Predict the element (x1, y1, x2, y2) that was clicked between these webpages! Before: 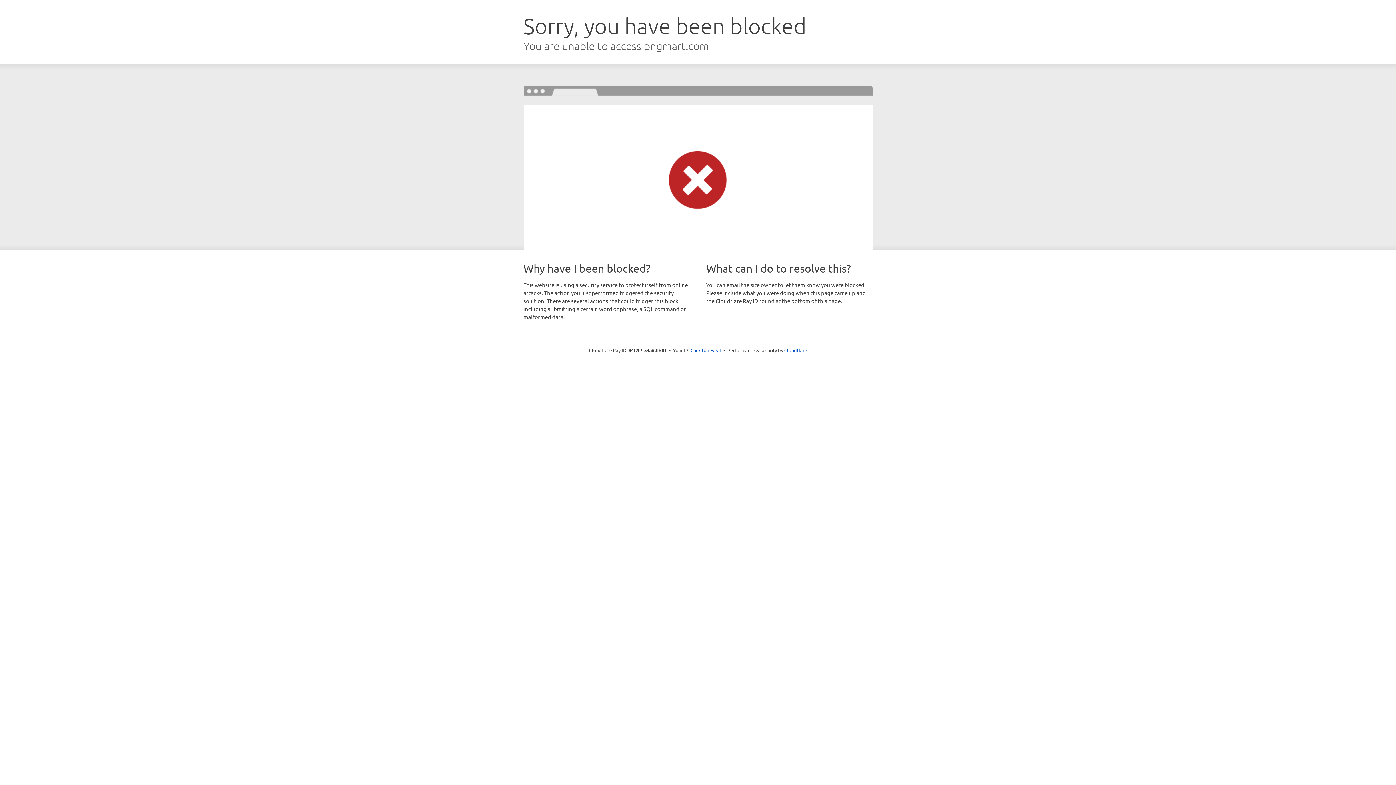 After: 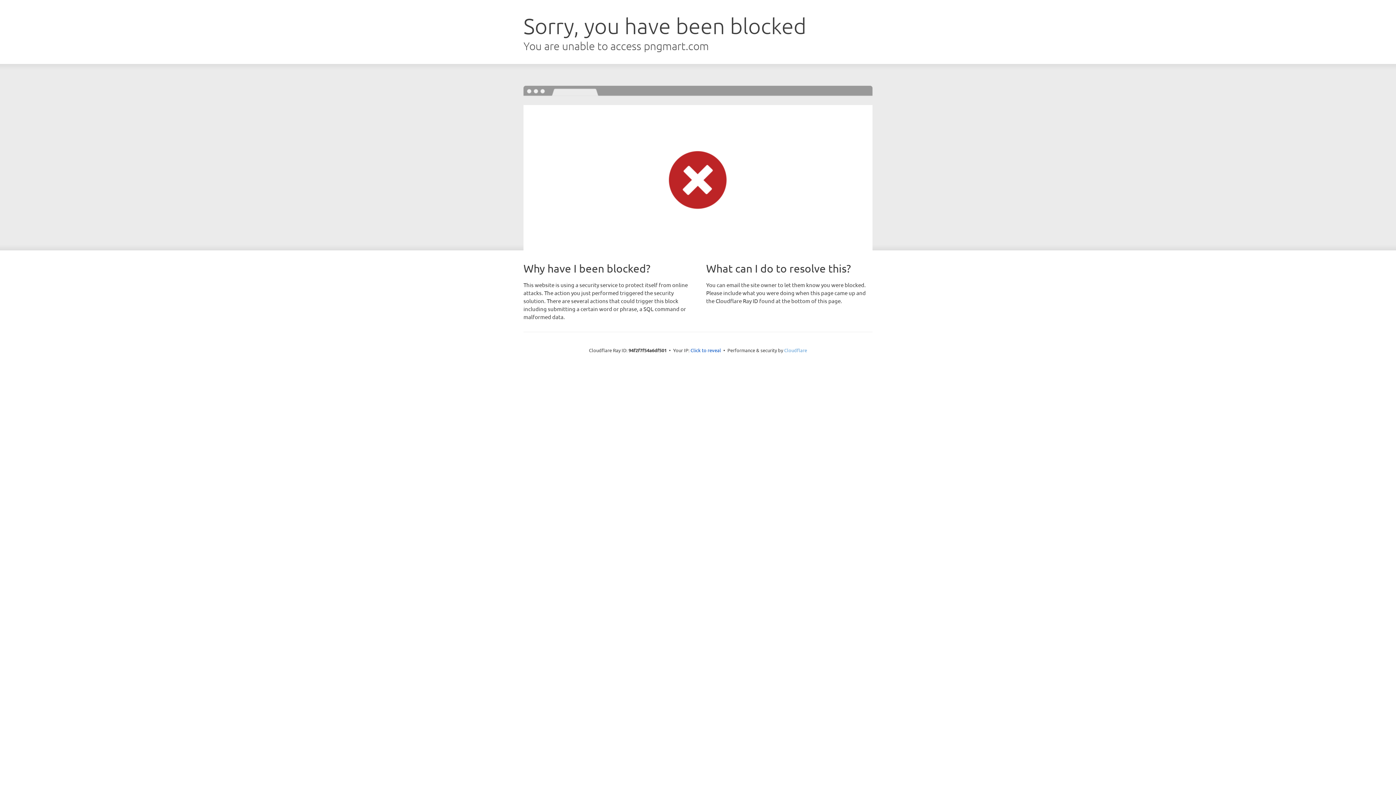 Action: bbox: (784, 347, 807, 353) label: Cloudflare